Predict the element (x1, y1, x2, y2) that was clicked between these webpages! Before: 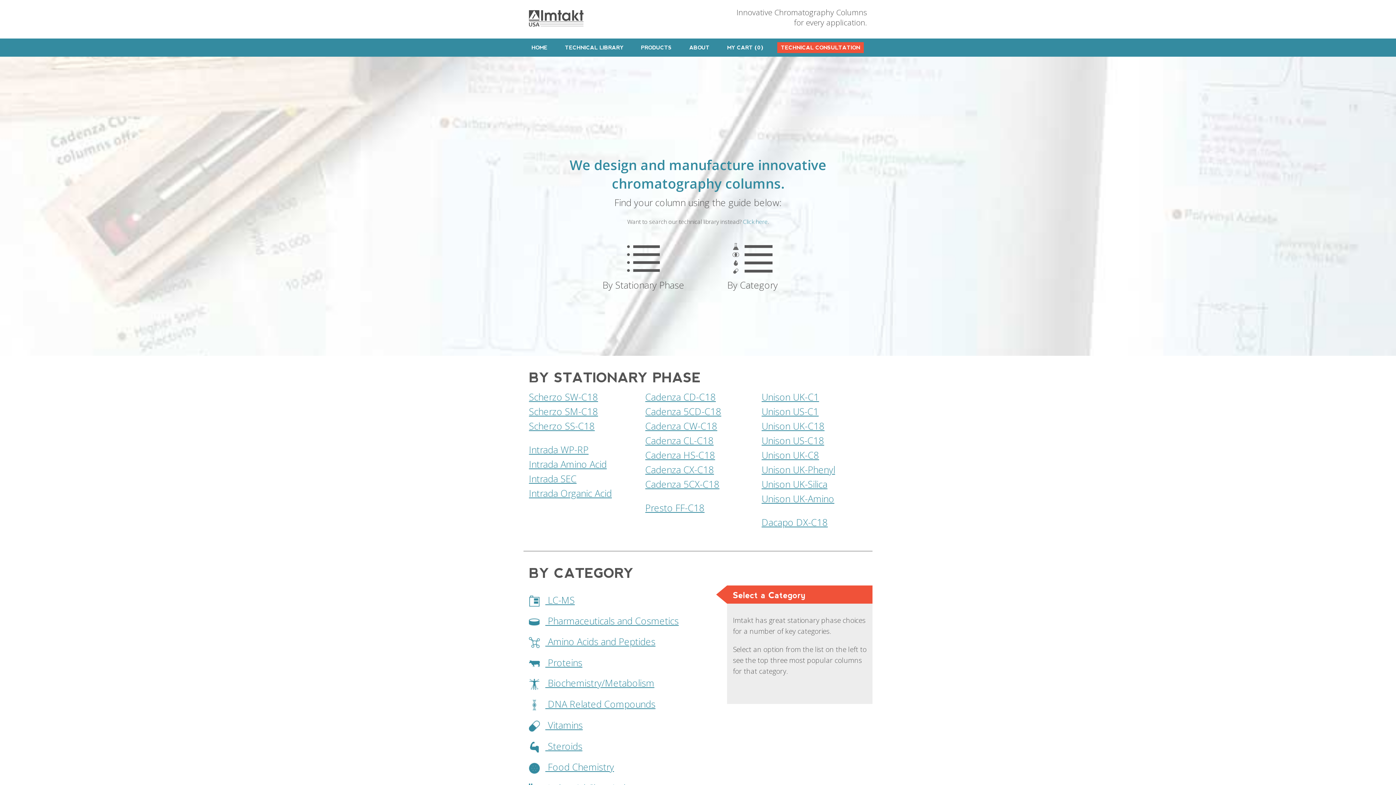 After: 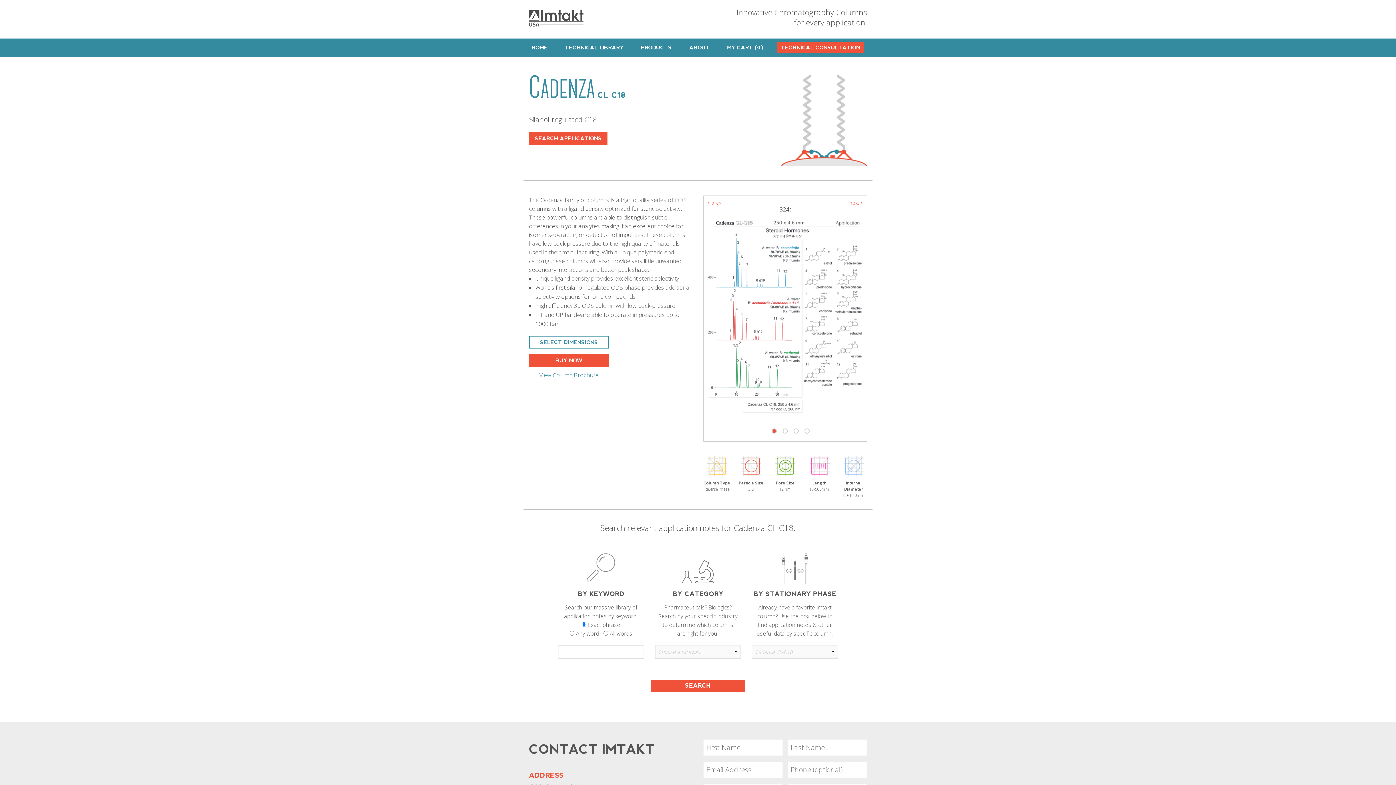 Action: label: Cadenza CL-C18 bbox: (645, 434, 713, 447)